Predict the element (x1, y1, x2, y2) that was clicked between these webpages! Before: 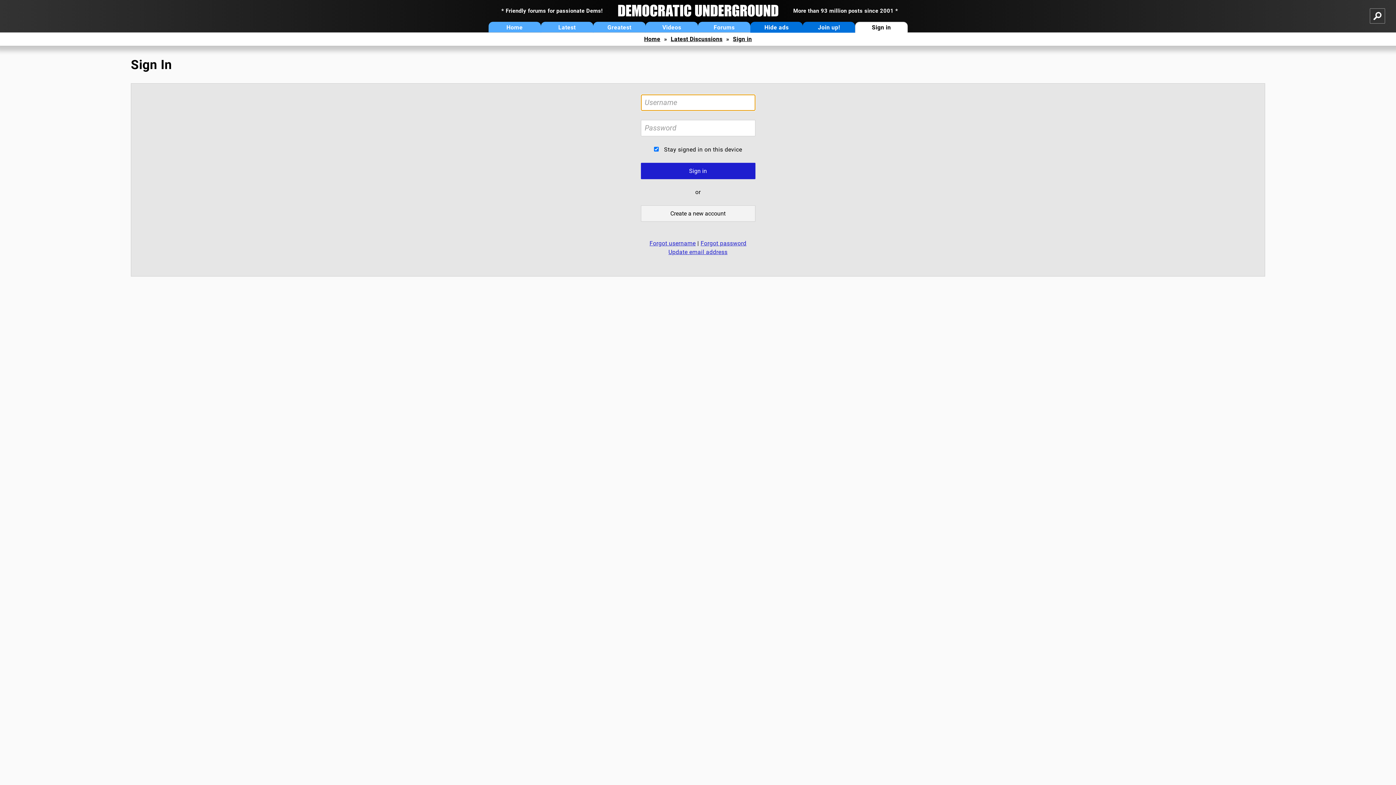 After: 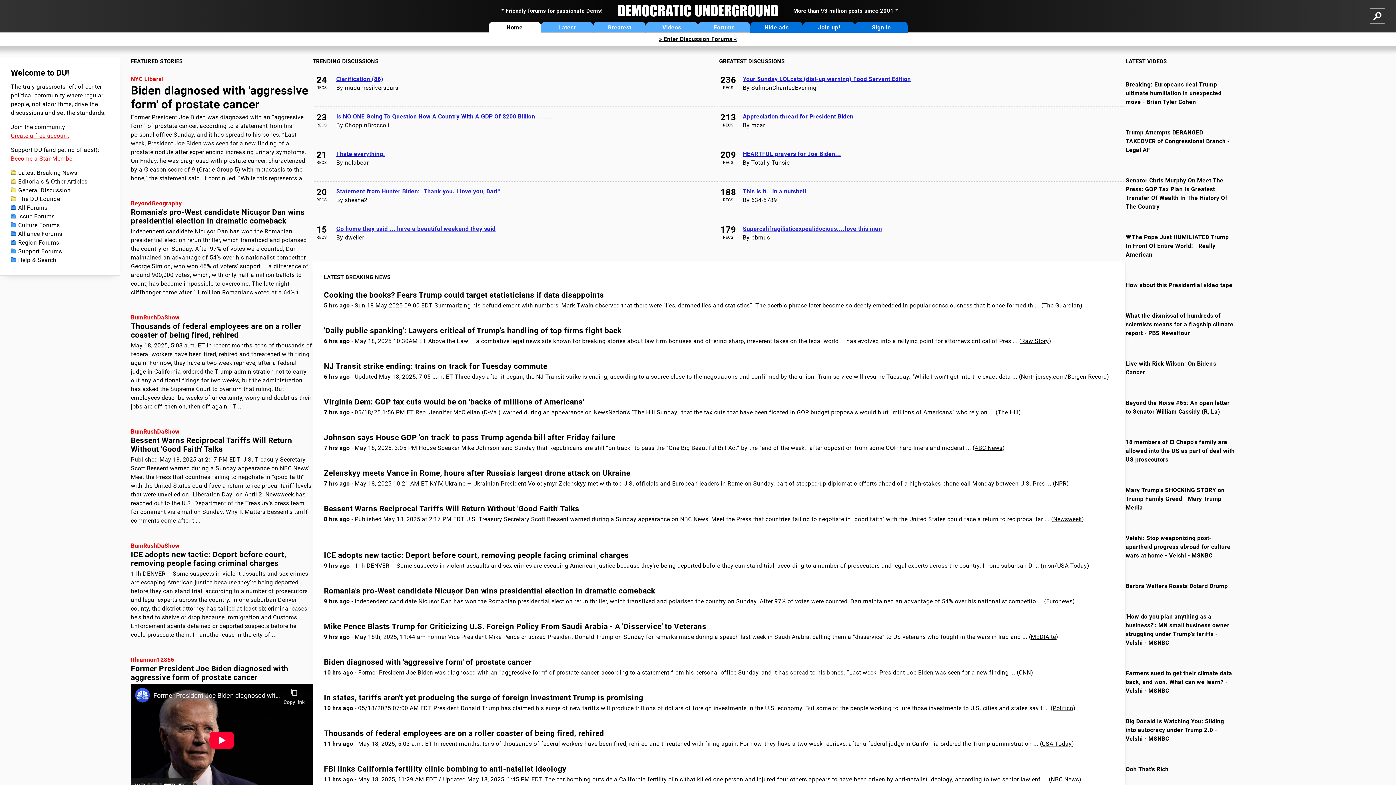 Action: bbox: (644, 35, 660, 42) label: Home